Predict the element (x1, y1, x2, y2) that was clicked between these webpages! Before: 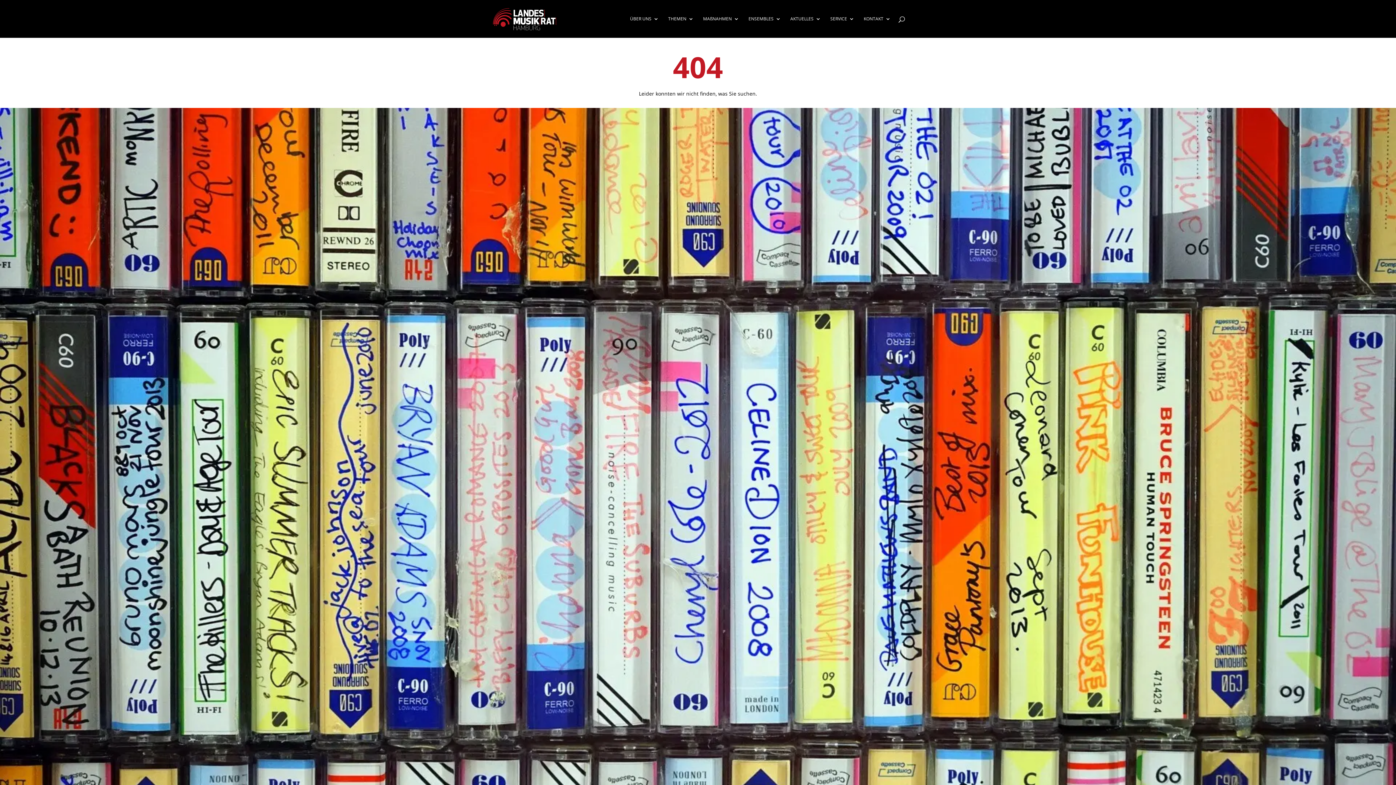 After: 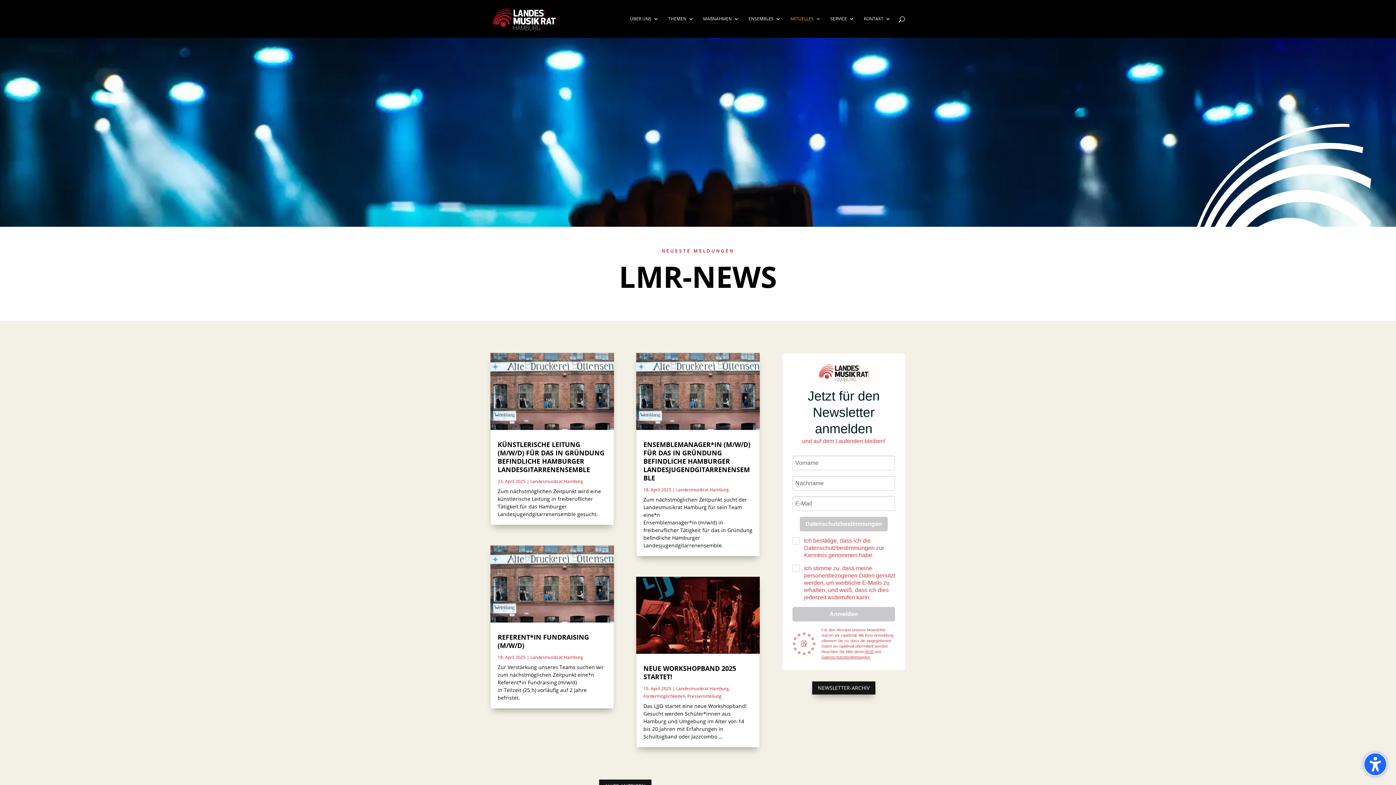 Action: label: AKTUELLES bbox: (790, 16, 821, 37)